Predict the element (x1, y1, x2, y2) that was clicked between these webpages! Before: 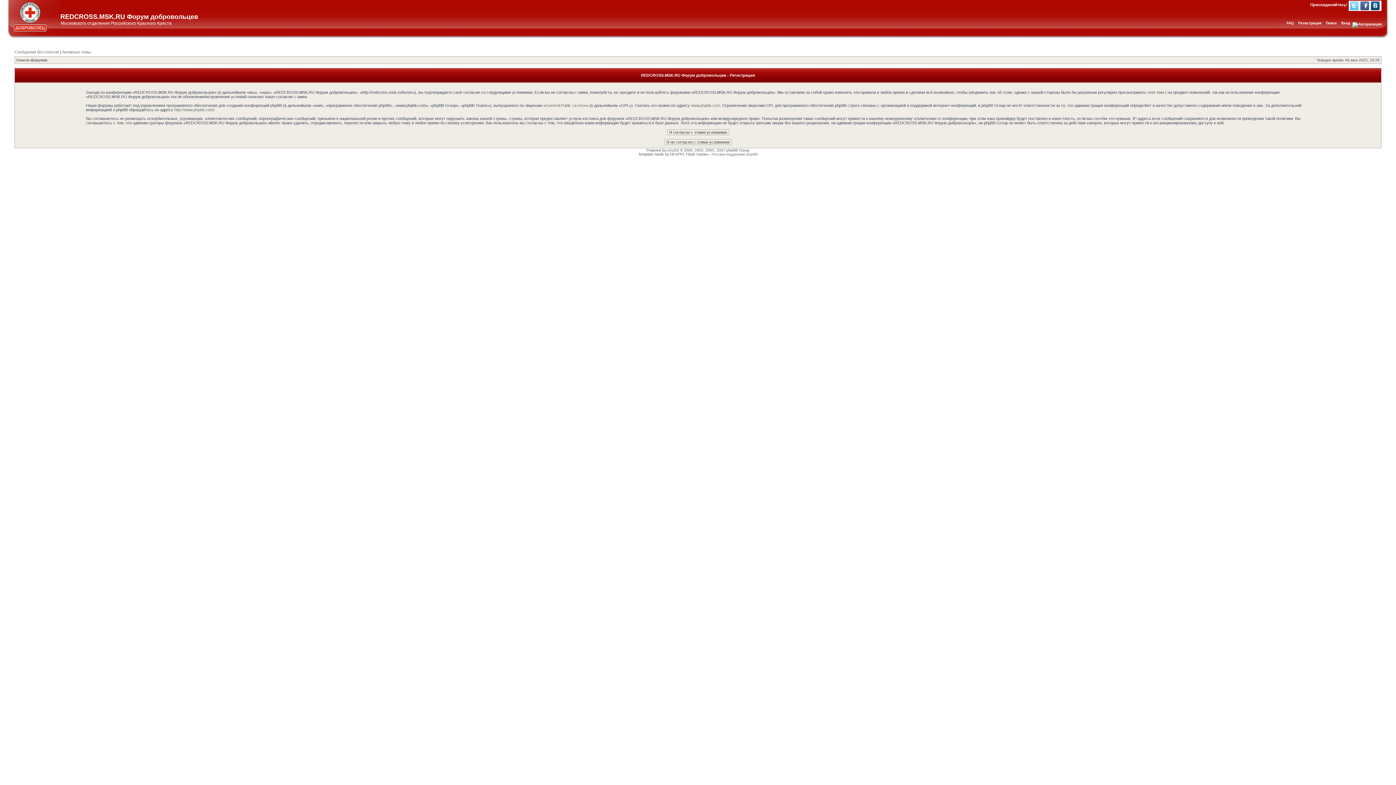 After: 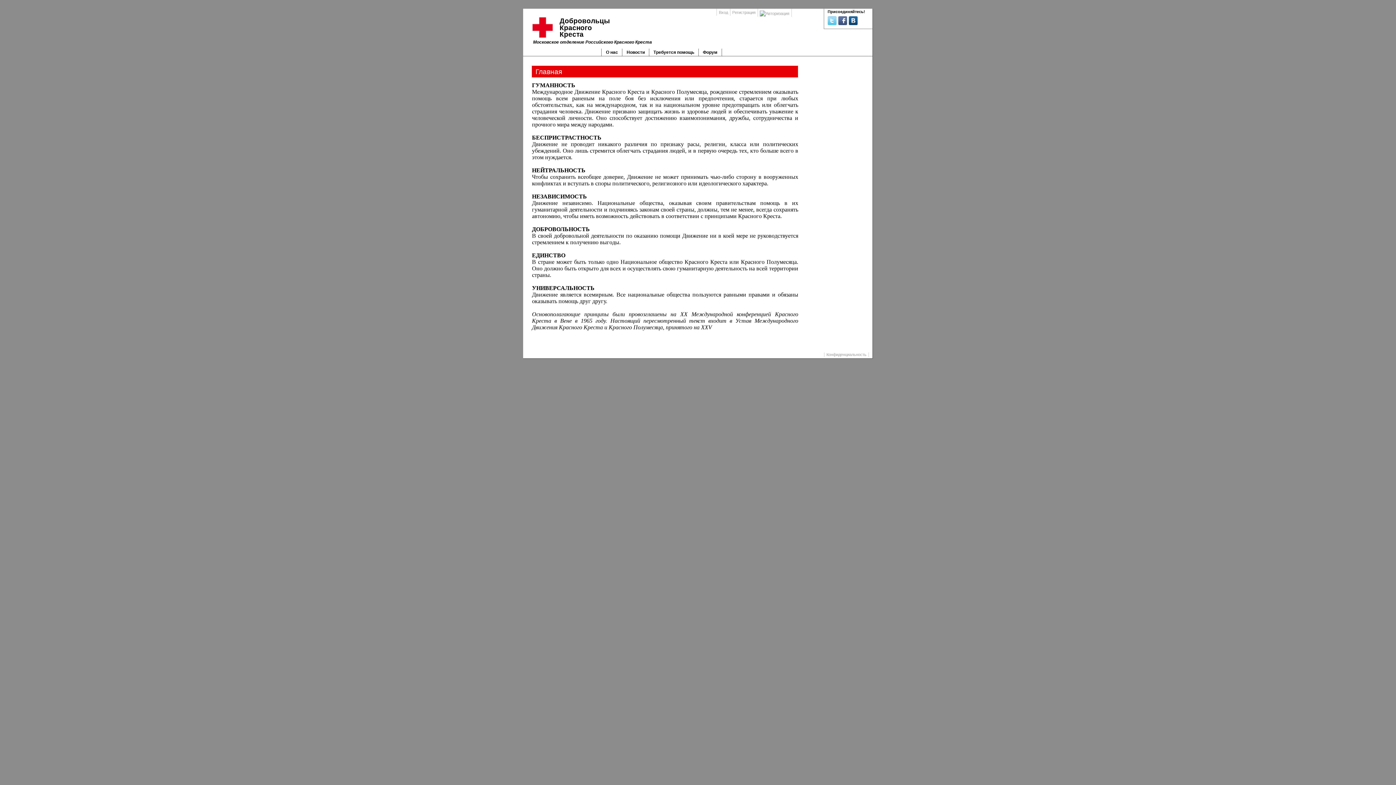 Action: bbox: (6, 35, 59, 39)